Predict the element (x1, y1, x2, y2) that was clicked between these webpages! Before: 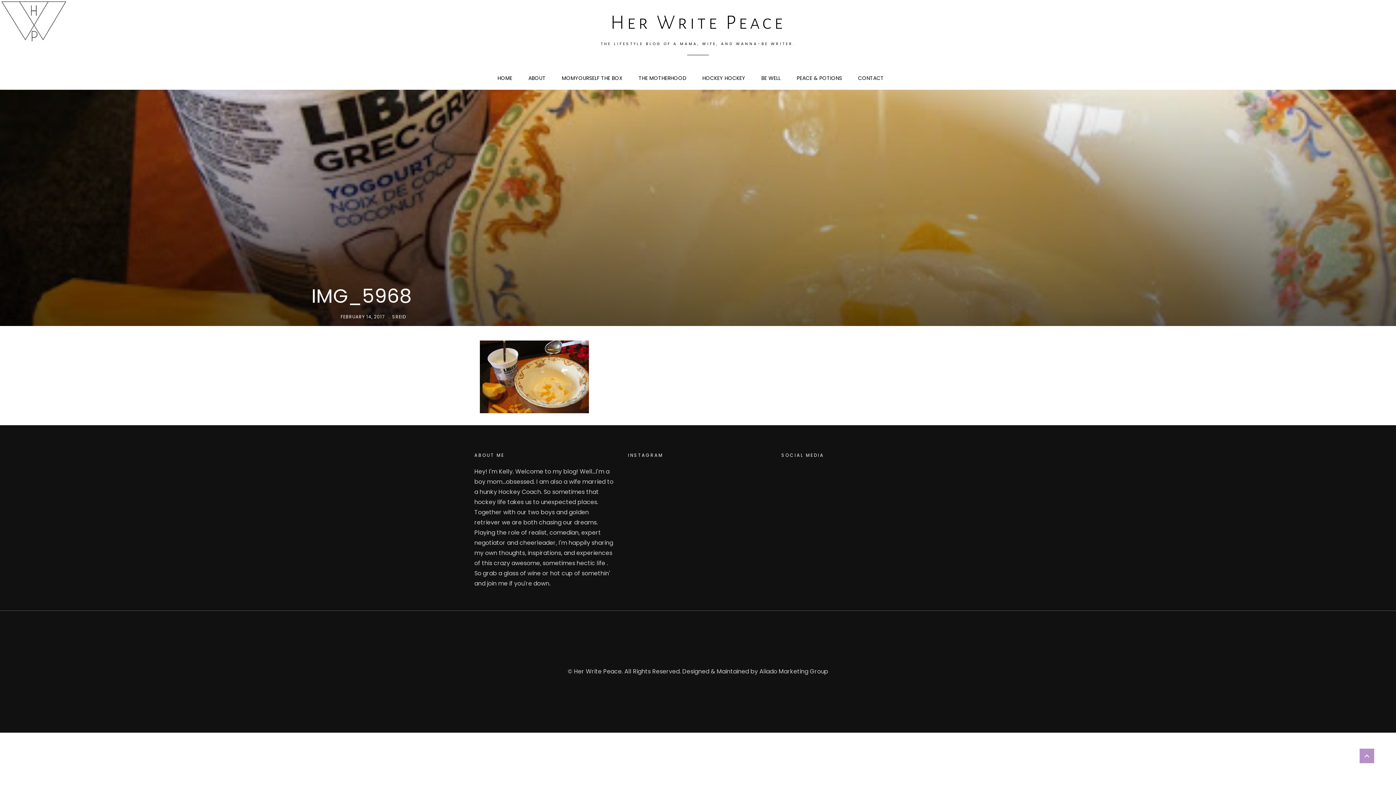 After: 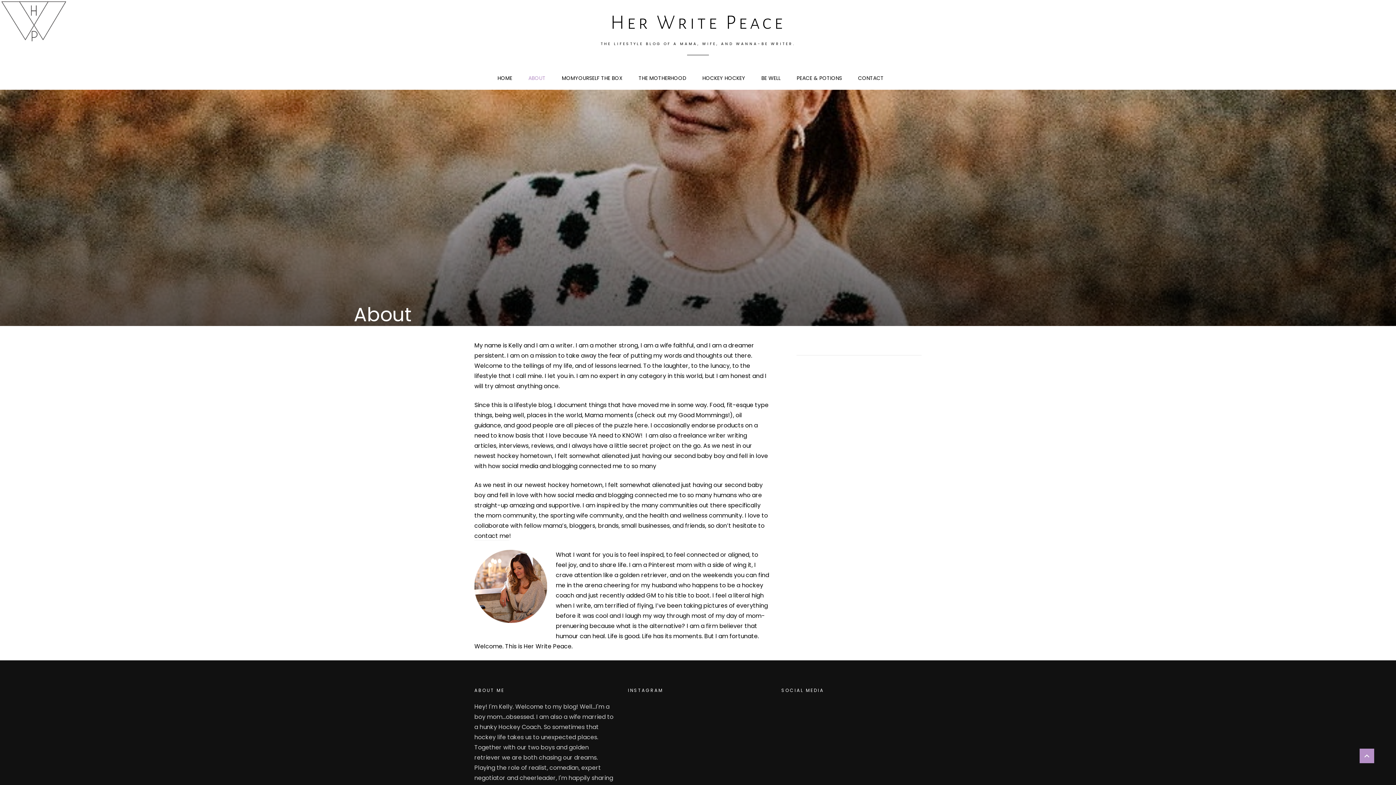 Action: bbox: (528, 66, 560, 89) label: ABOUT